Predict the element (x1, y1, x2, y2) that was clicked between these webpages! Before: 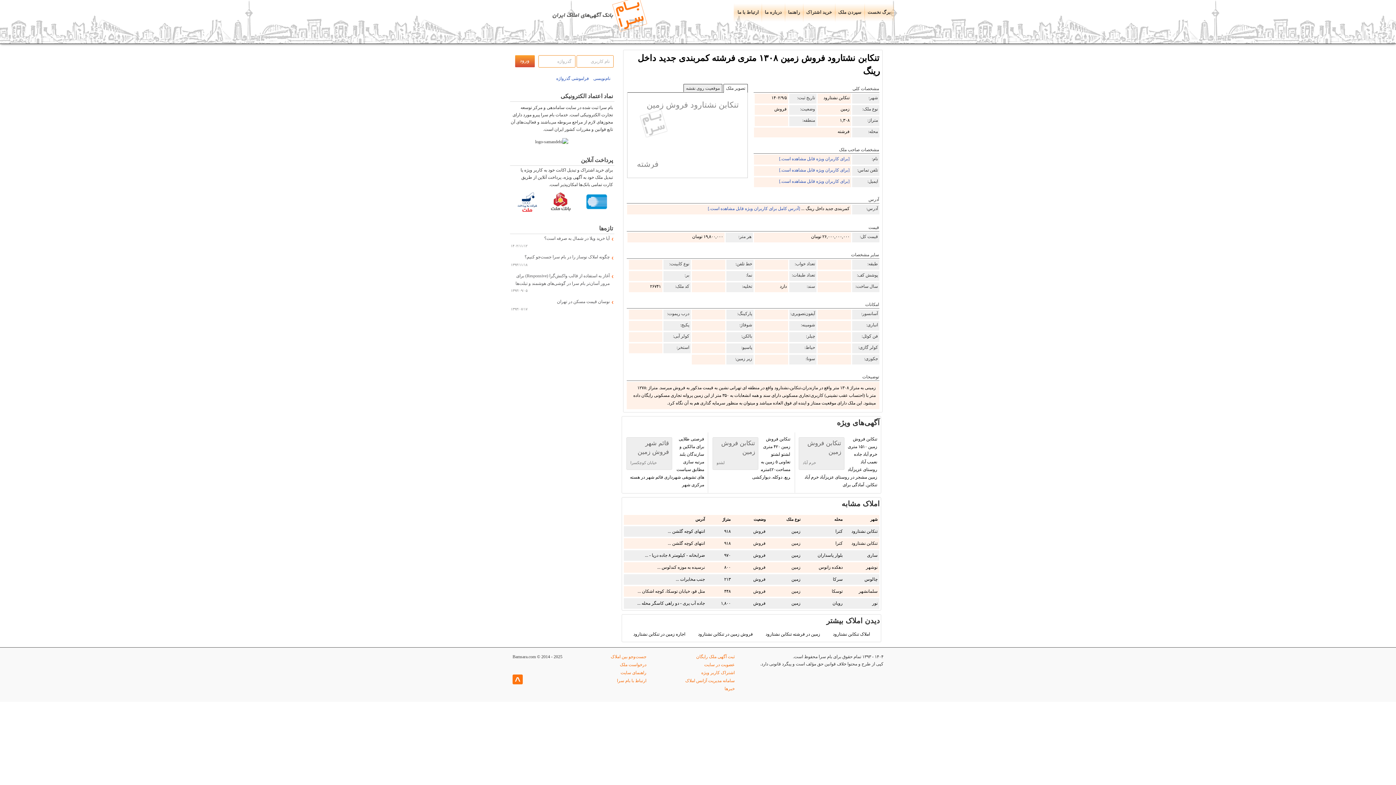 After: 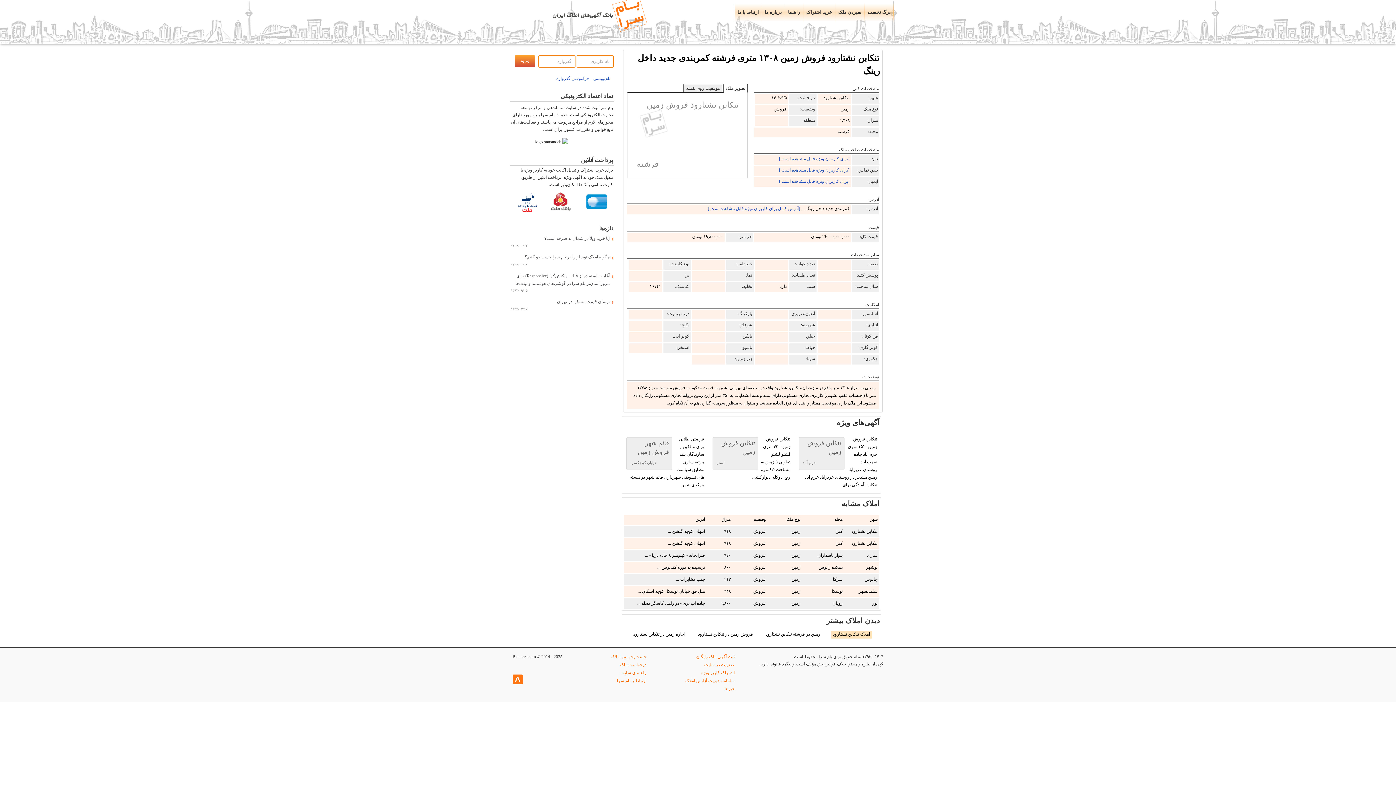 Action: label: املاک تنکابن نشتارود bbox: (830, 631, 872, 638)